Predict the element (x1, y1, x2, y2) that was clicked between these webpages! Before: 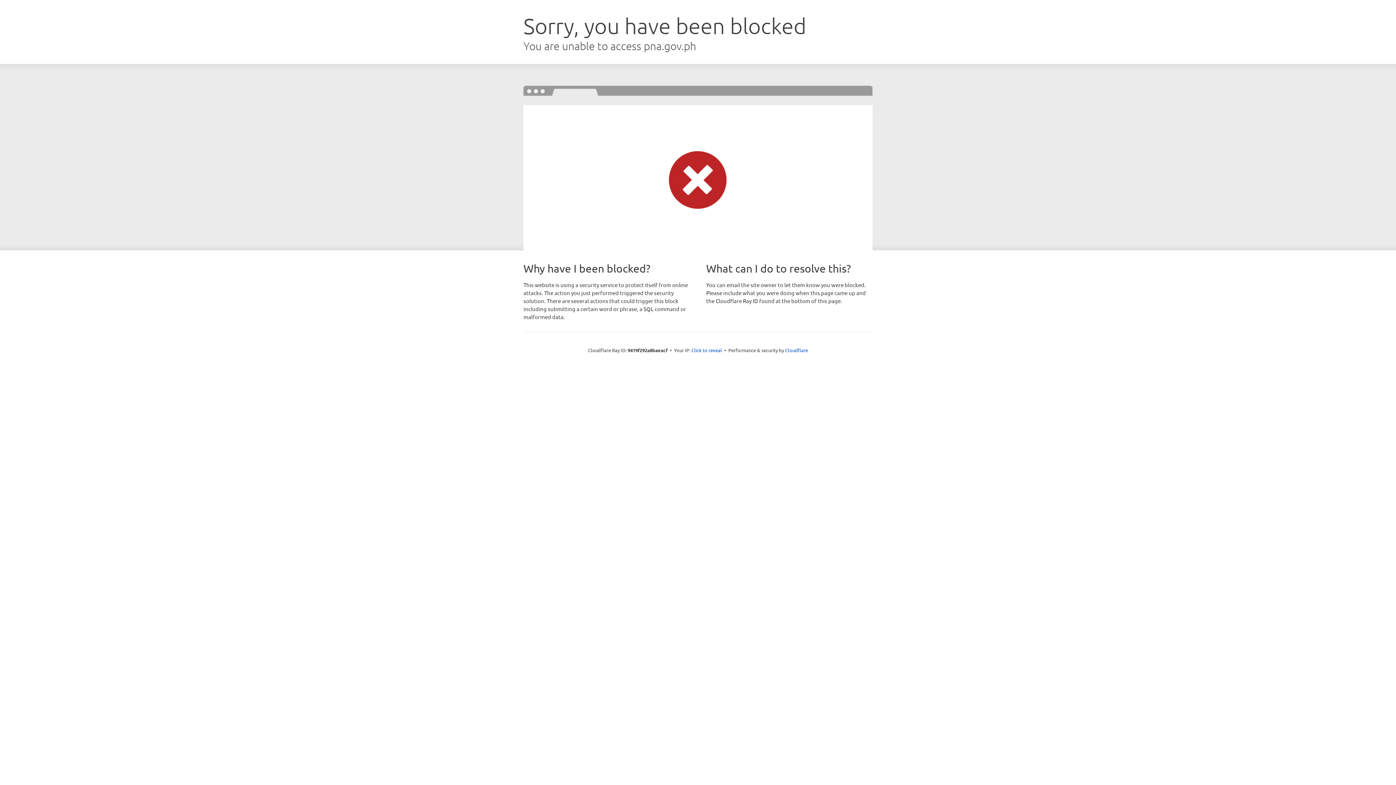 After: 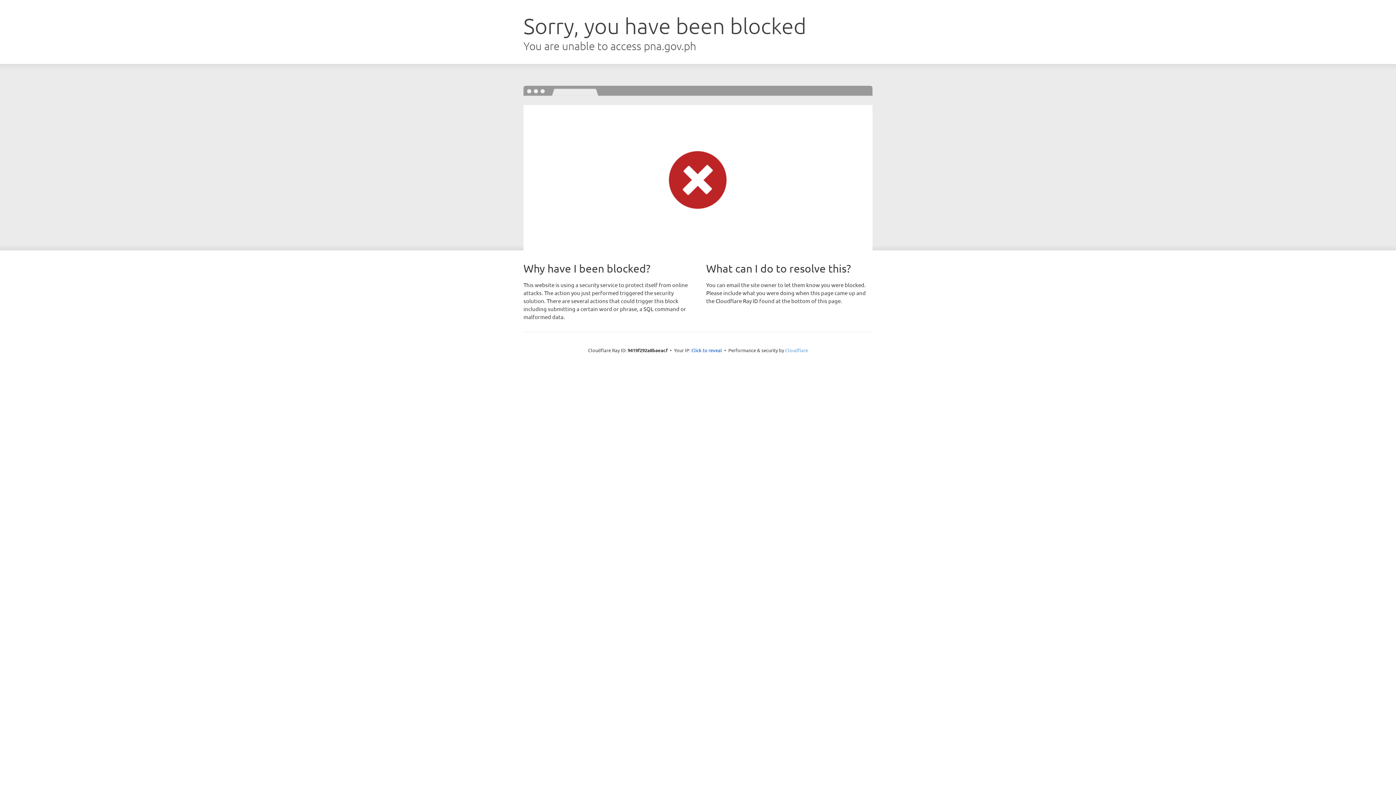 Action: bbox: (785, 347, 808, 353) label: Cloudflare